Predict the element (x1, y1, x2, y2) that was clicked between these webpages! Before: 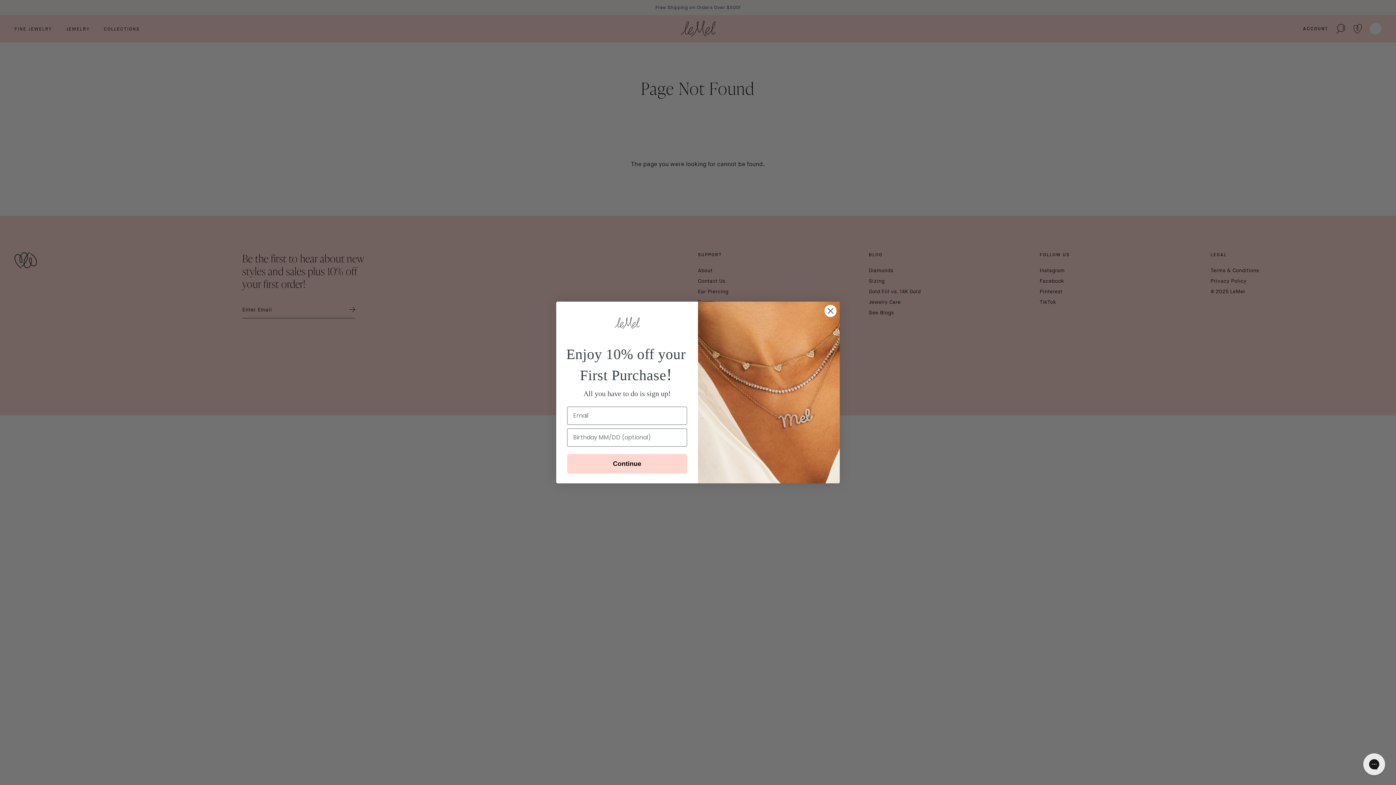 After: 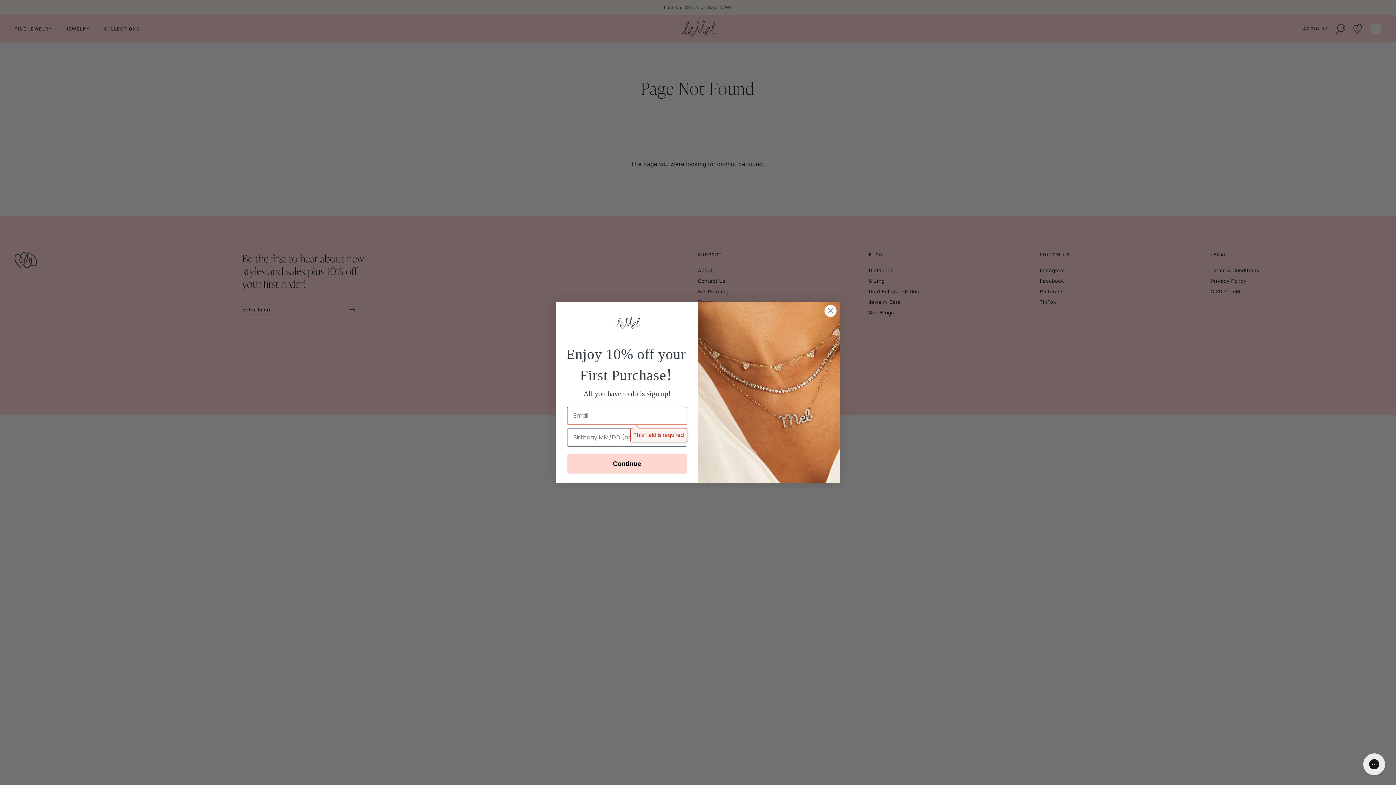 Action: label: Continue bbox: (567, 454, 687, 473)